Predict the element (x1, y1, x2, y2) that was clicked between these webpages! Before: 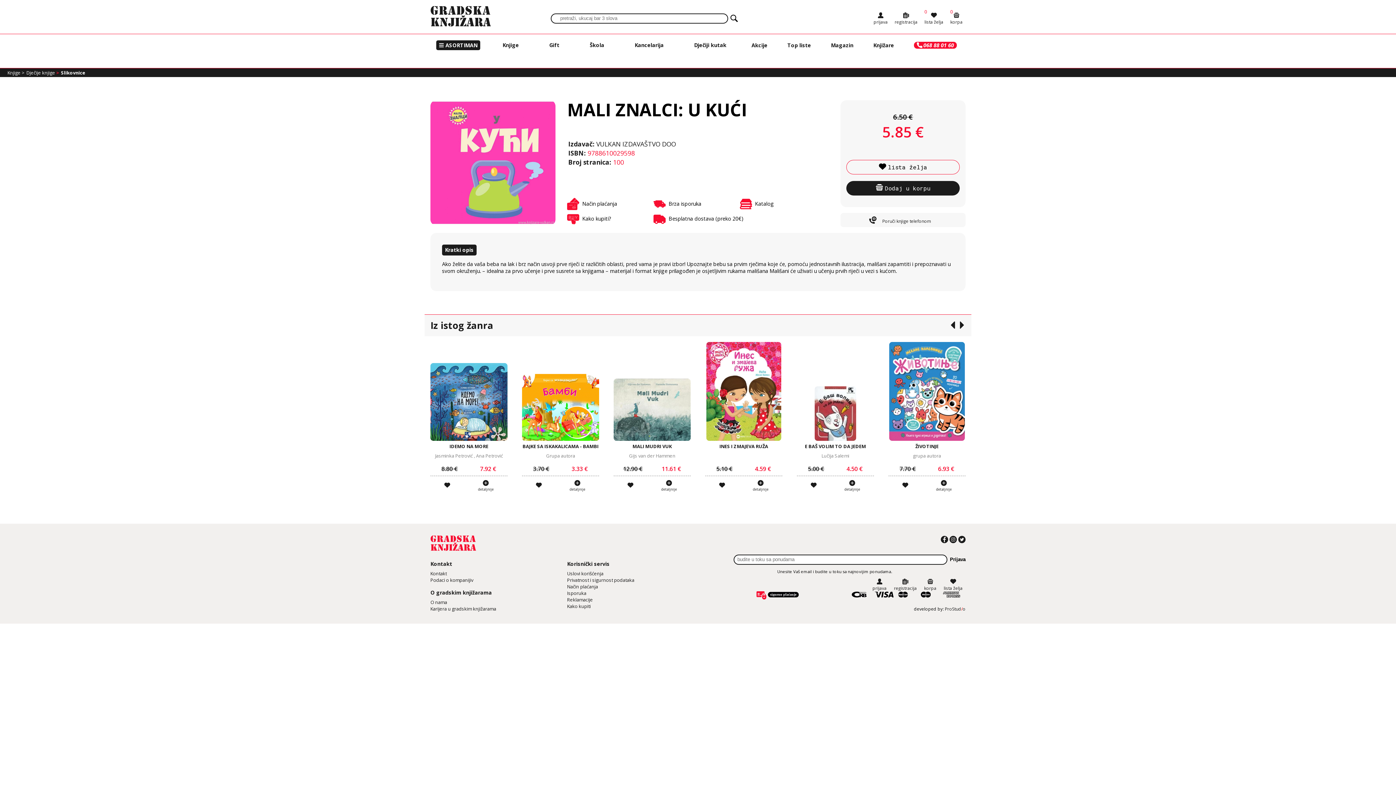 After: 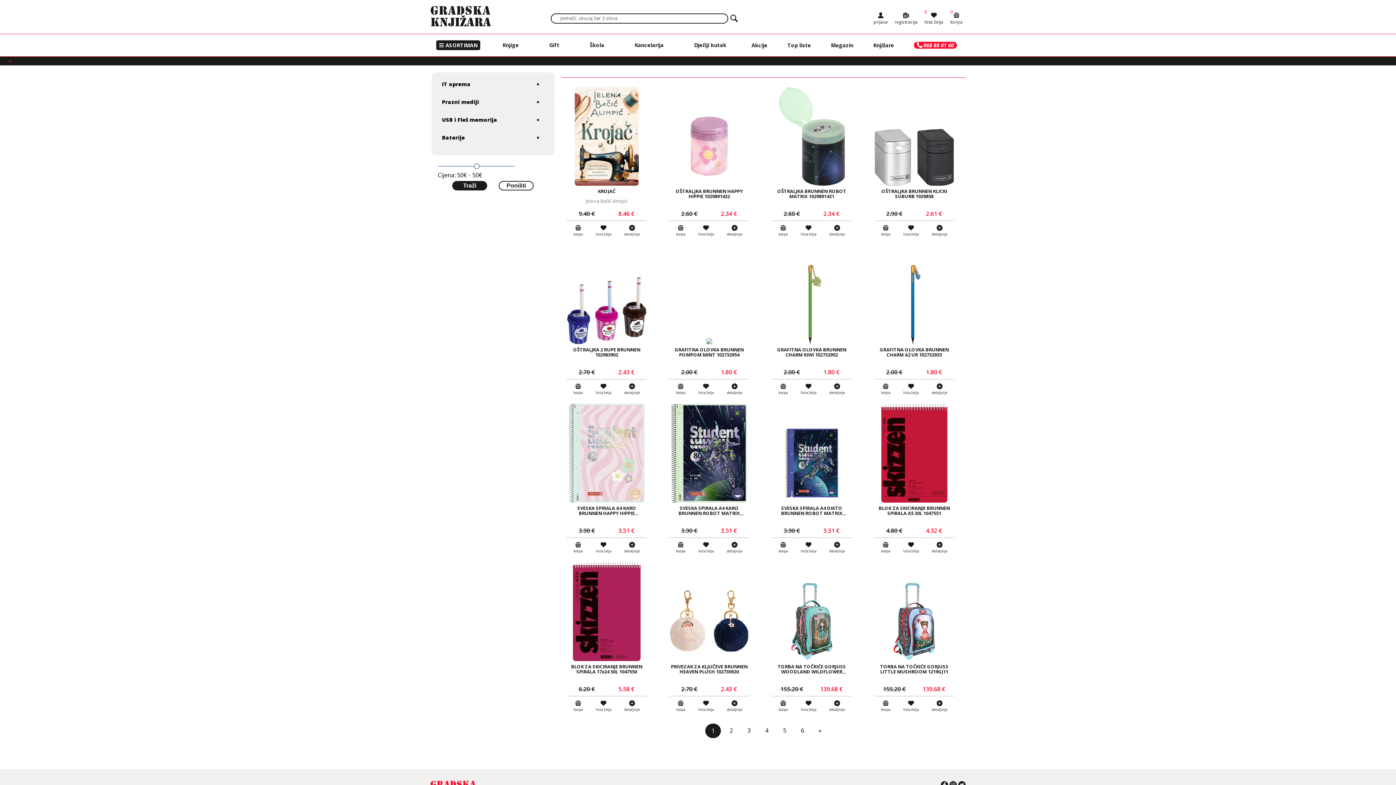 Action: bbox: (730, 13, 737, 23)